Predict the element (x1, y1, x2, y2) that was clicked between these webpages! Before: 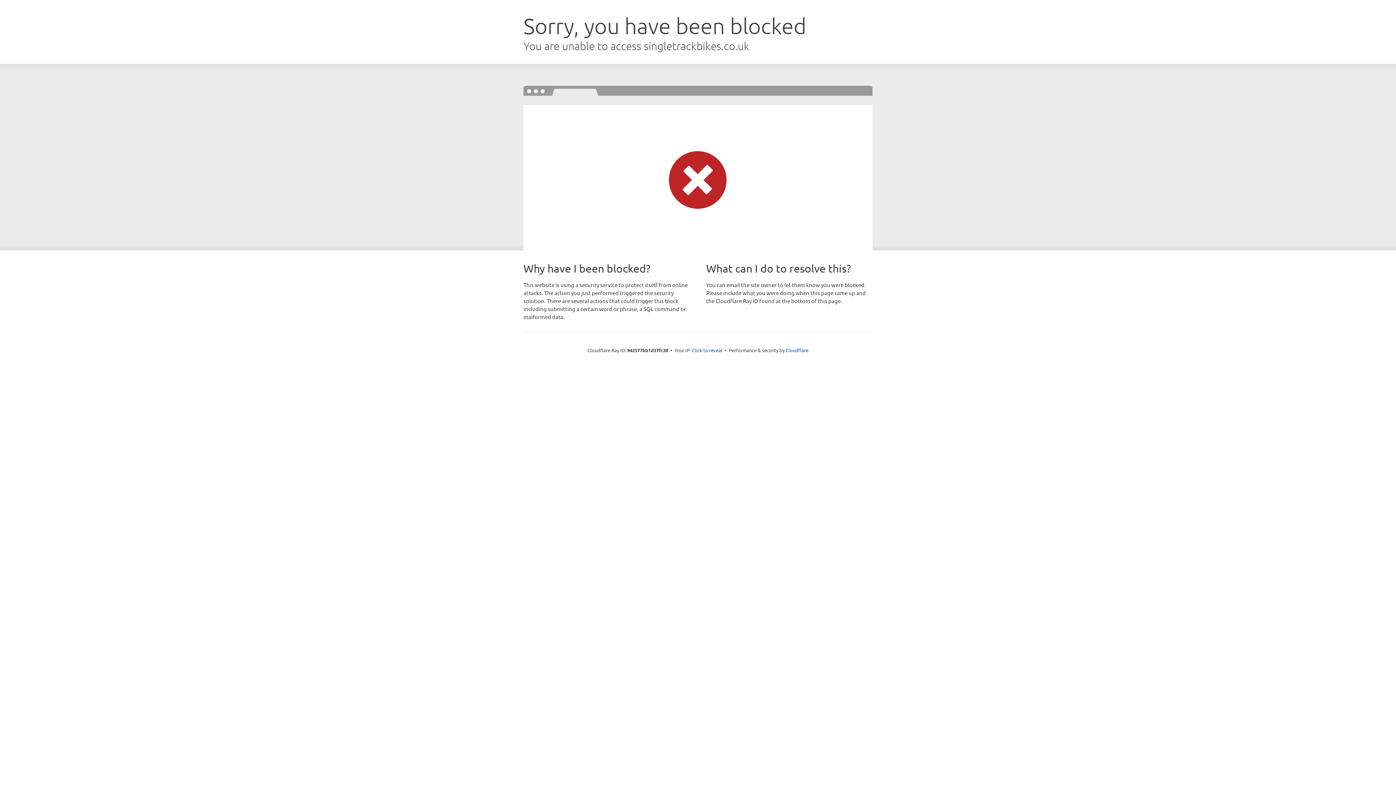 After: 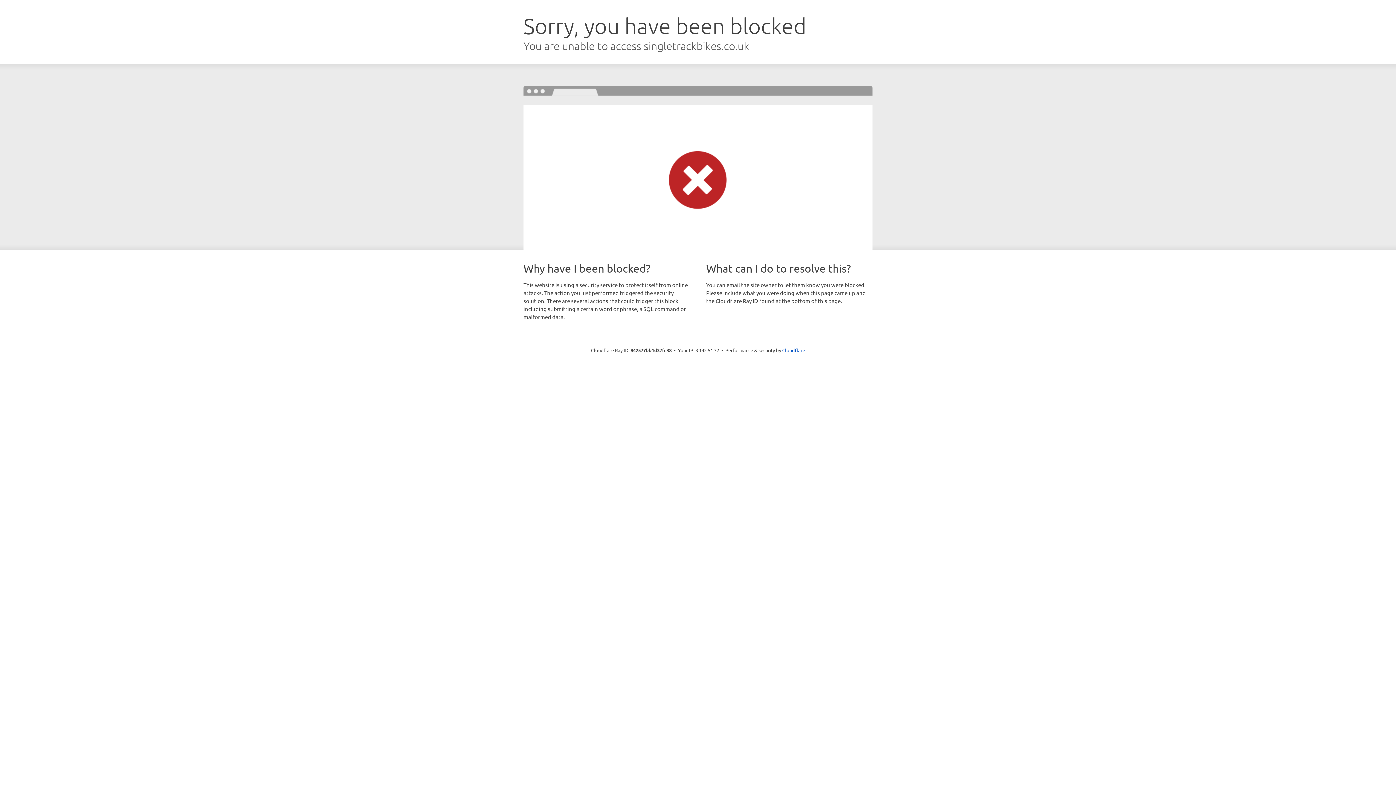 Action: label: Click to reveal bbox: (692, 346, 722, 353)